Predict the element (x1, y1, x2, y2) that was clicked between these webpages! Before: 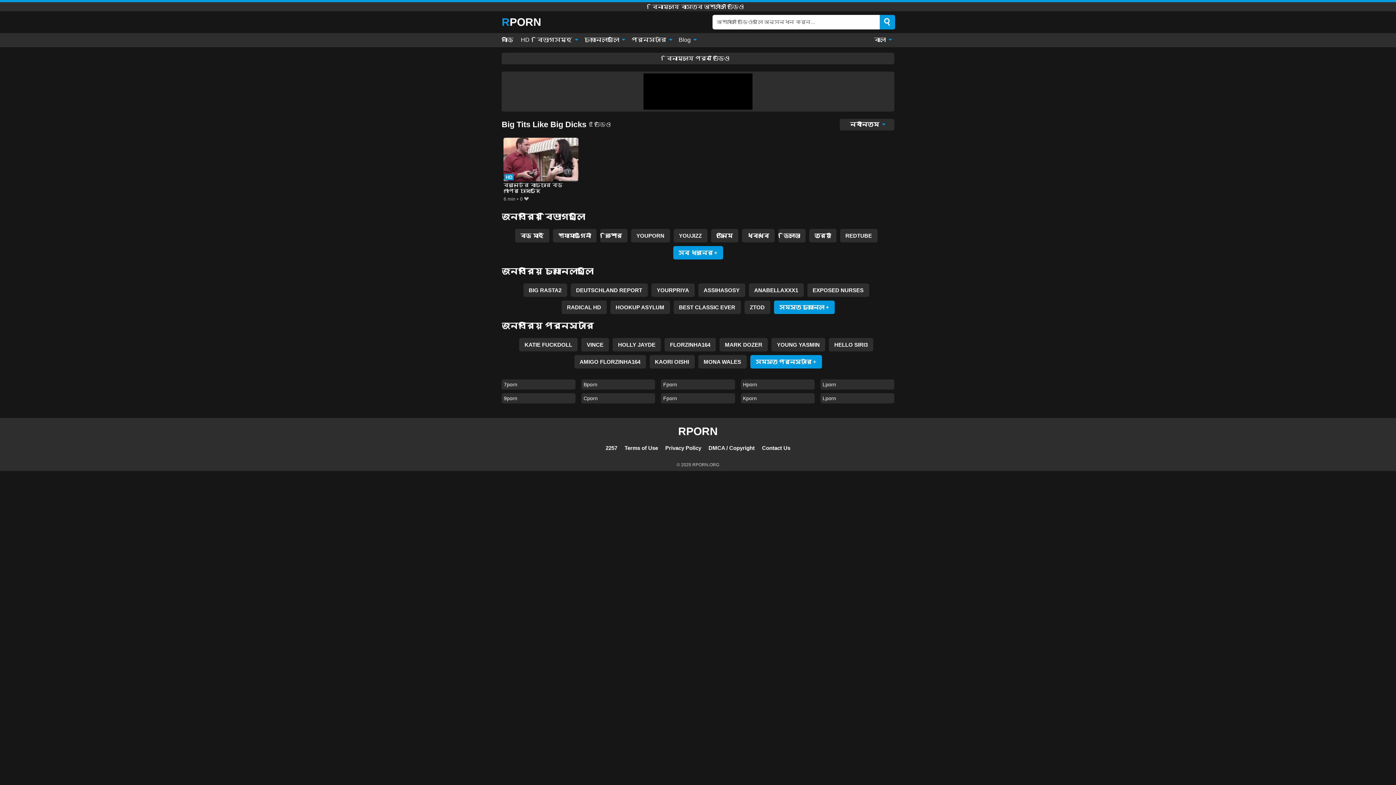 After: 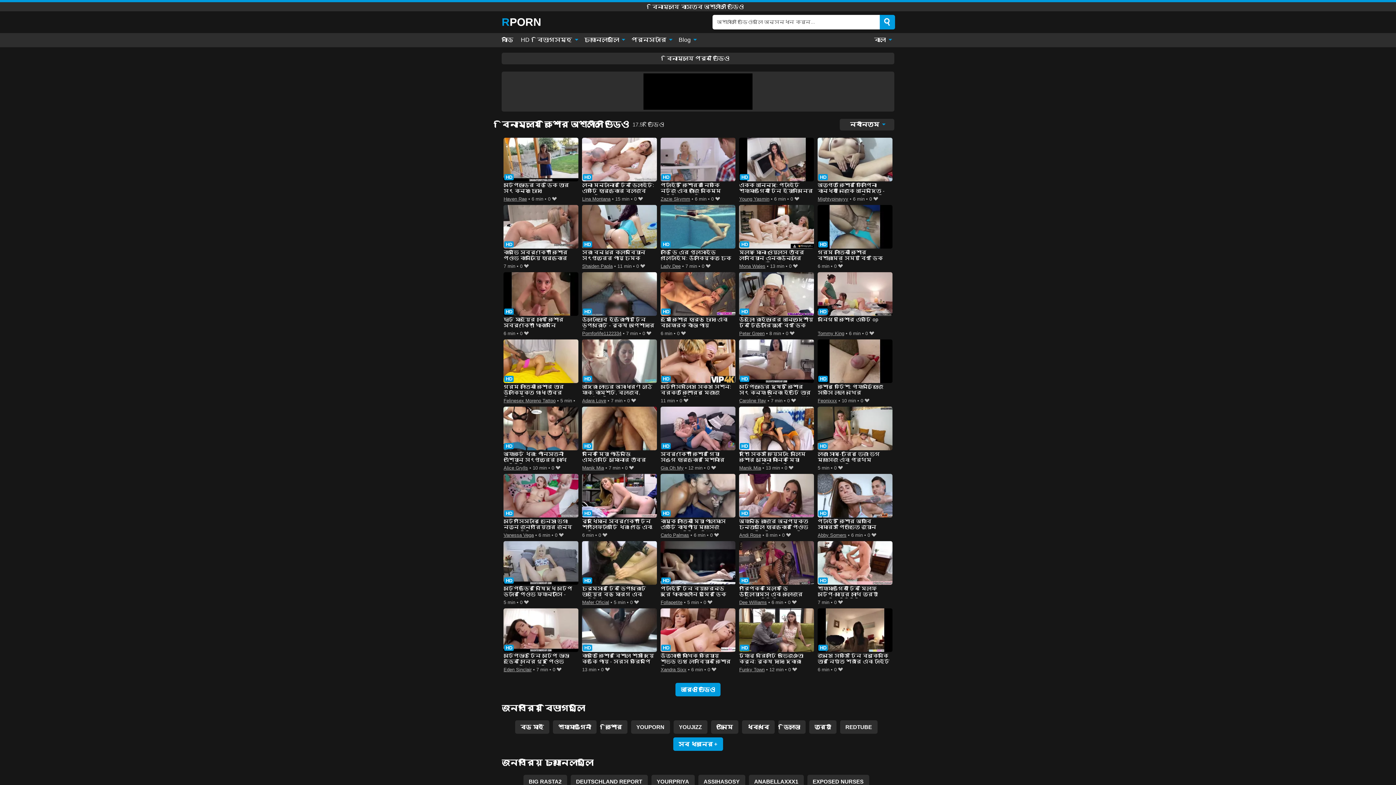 Action: label: কিশোর bbox: (600, 229, 627, 242)